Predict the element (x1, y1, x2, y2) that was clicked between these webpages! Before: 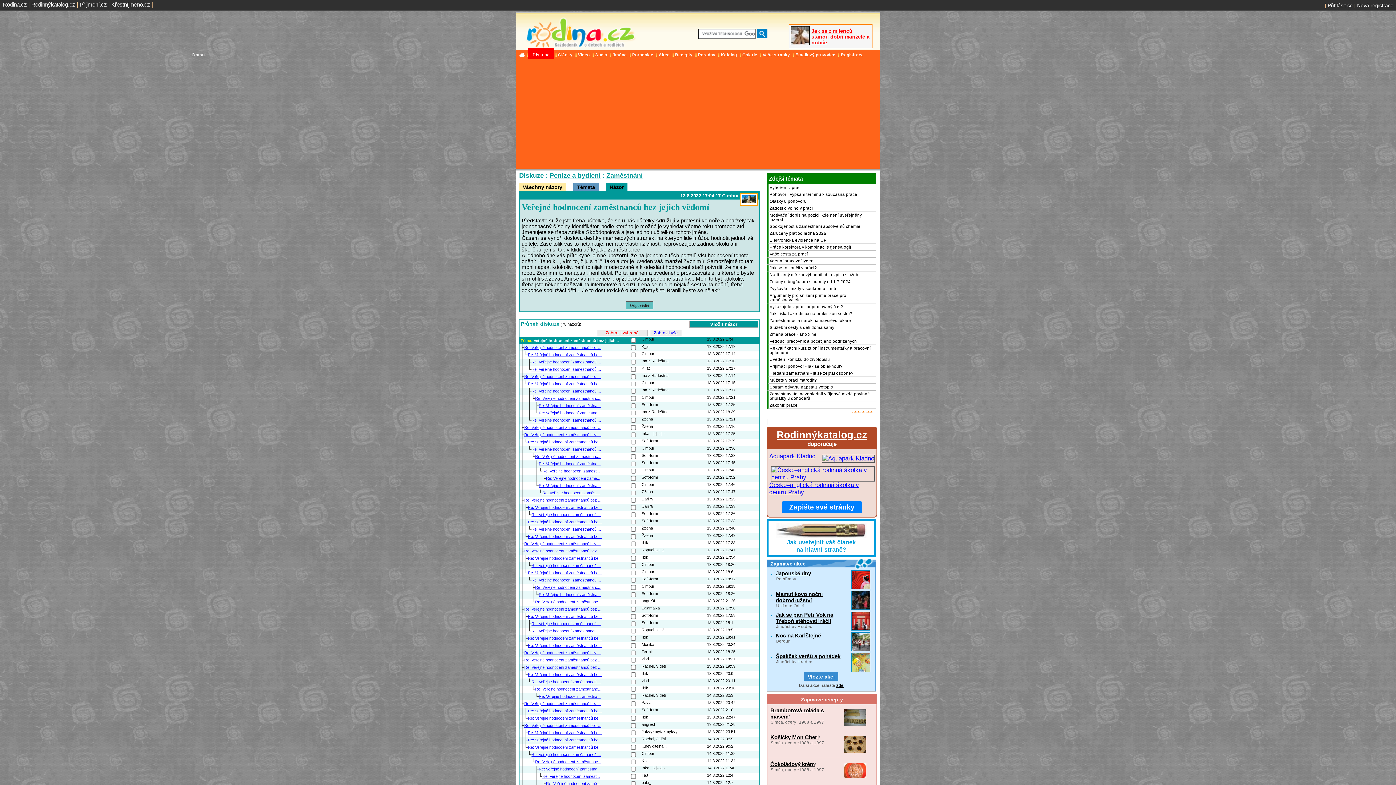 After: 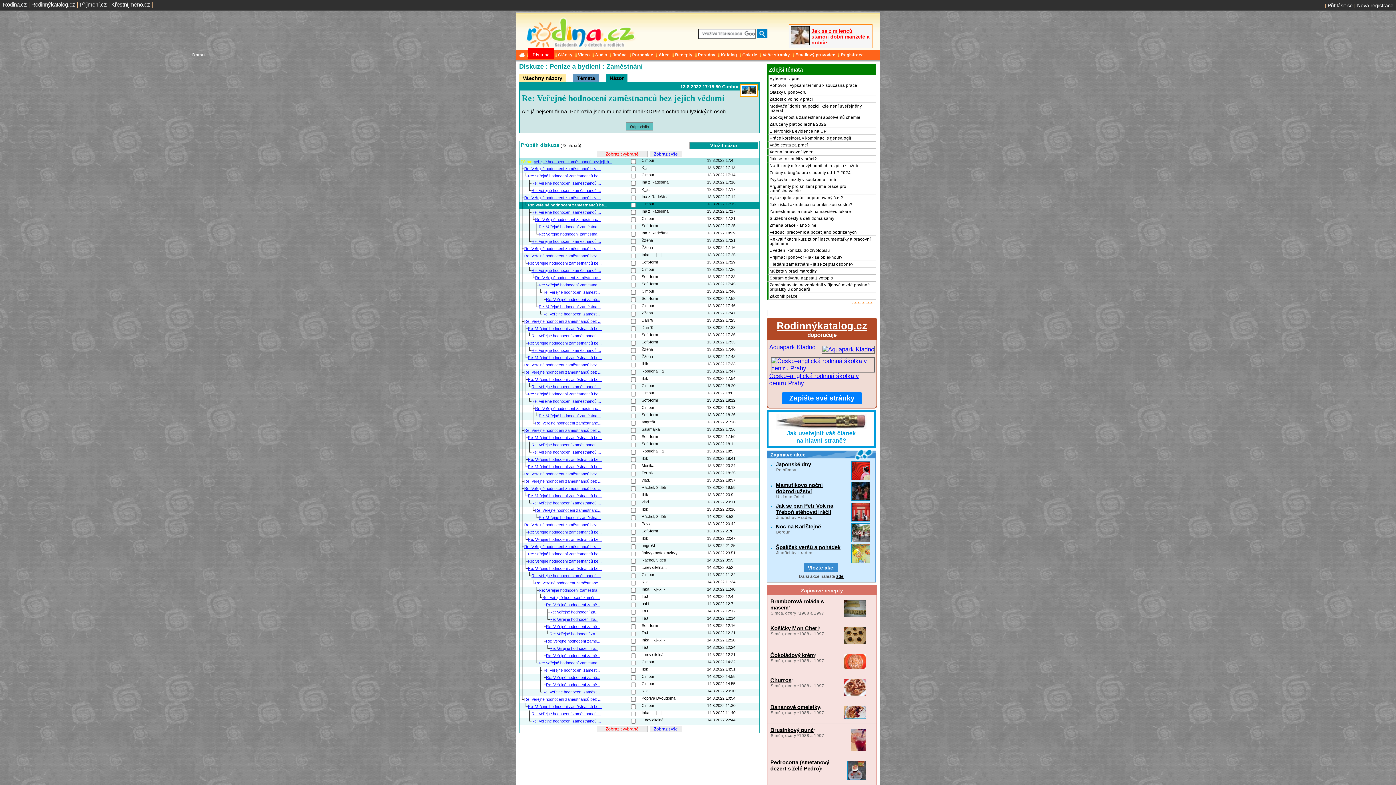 Action: bbox: (528, 381, 601, 386) label: Re: Veřejné hodnocení zaměstnanců be...